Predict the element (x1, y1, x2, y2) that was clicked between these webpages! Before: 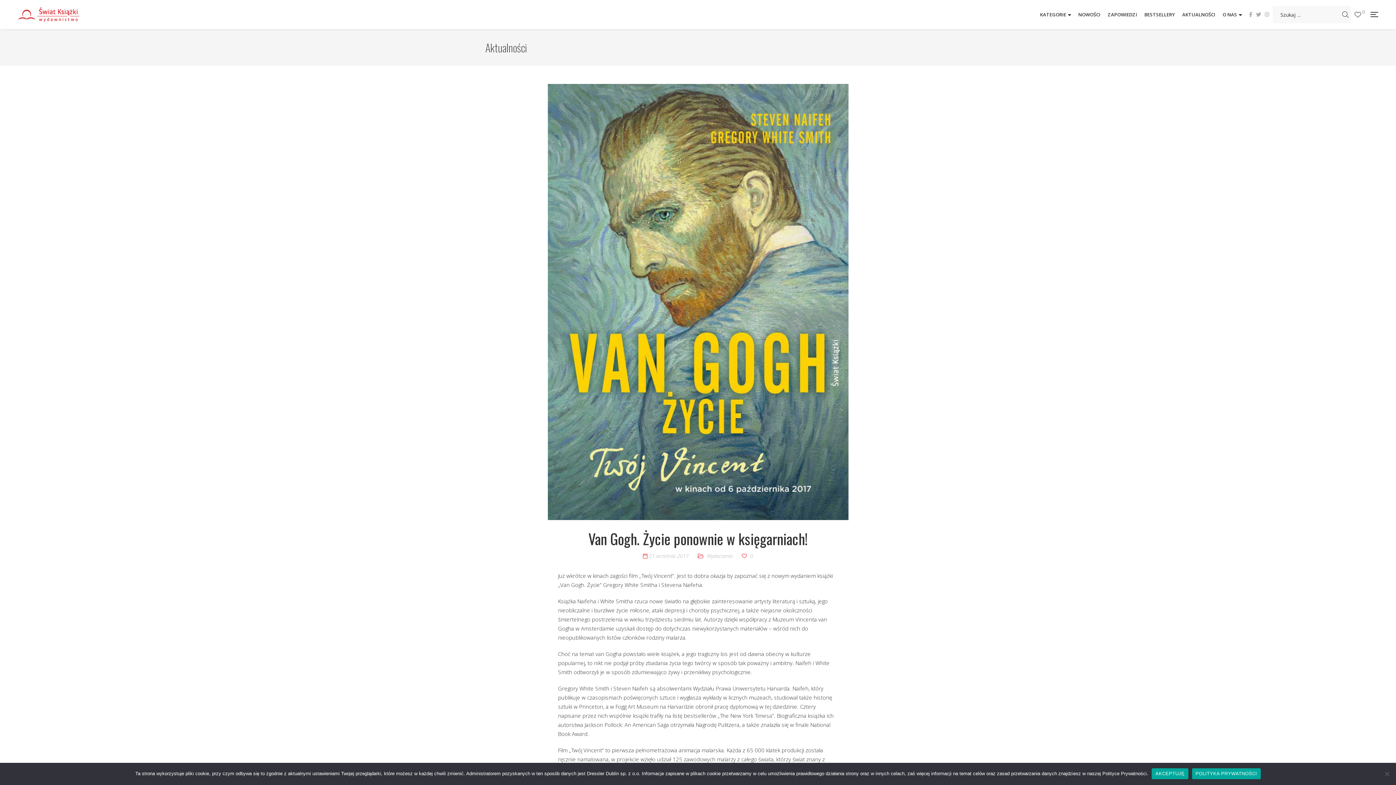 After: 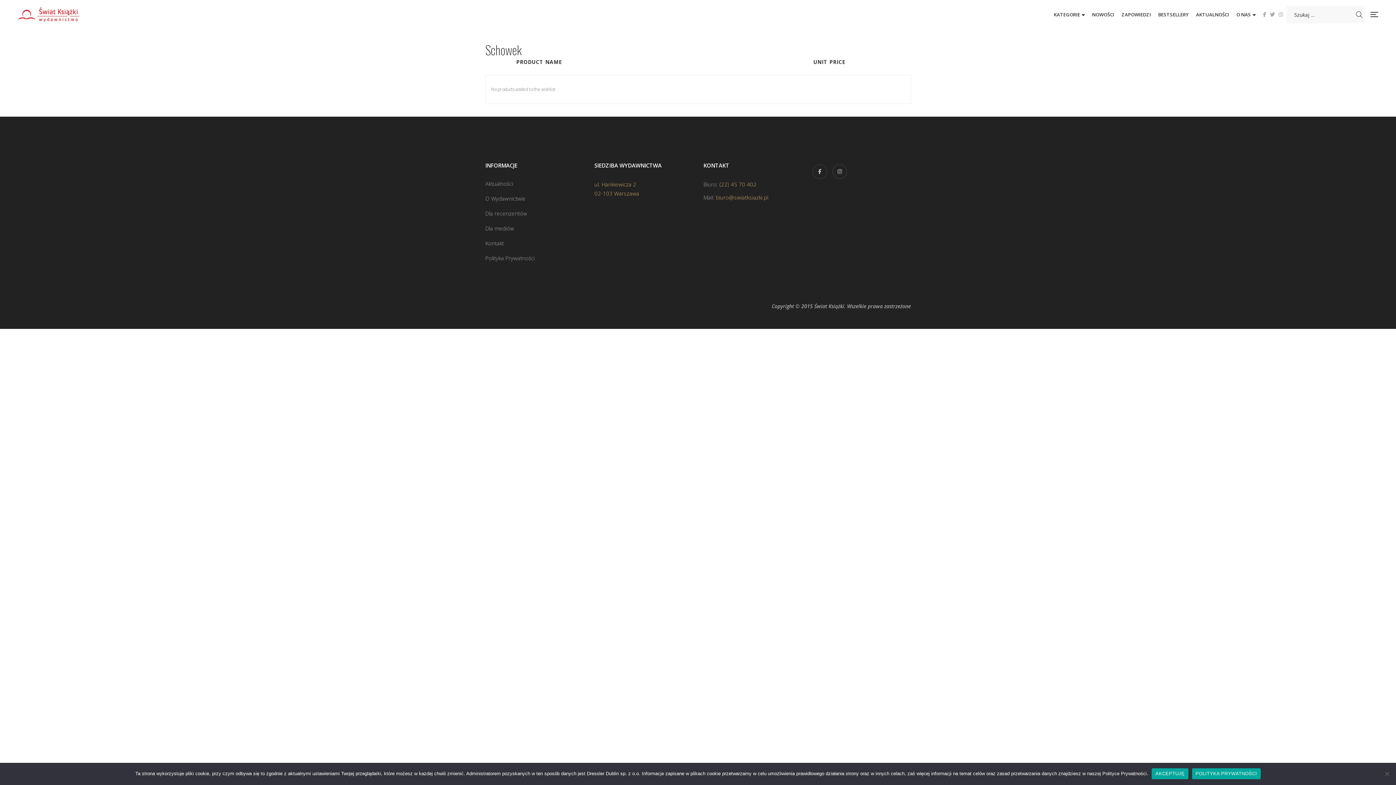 Action: bbox: (1354, 11, 1361, 18) label: 0